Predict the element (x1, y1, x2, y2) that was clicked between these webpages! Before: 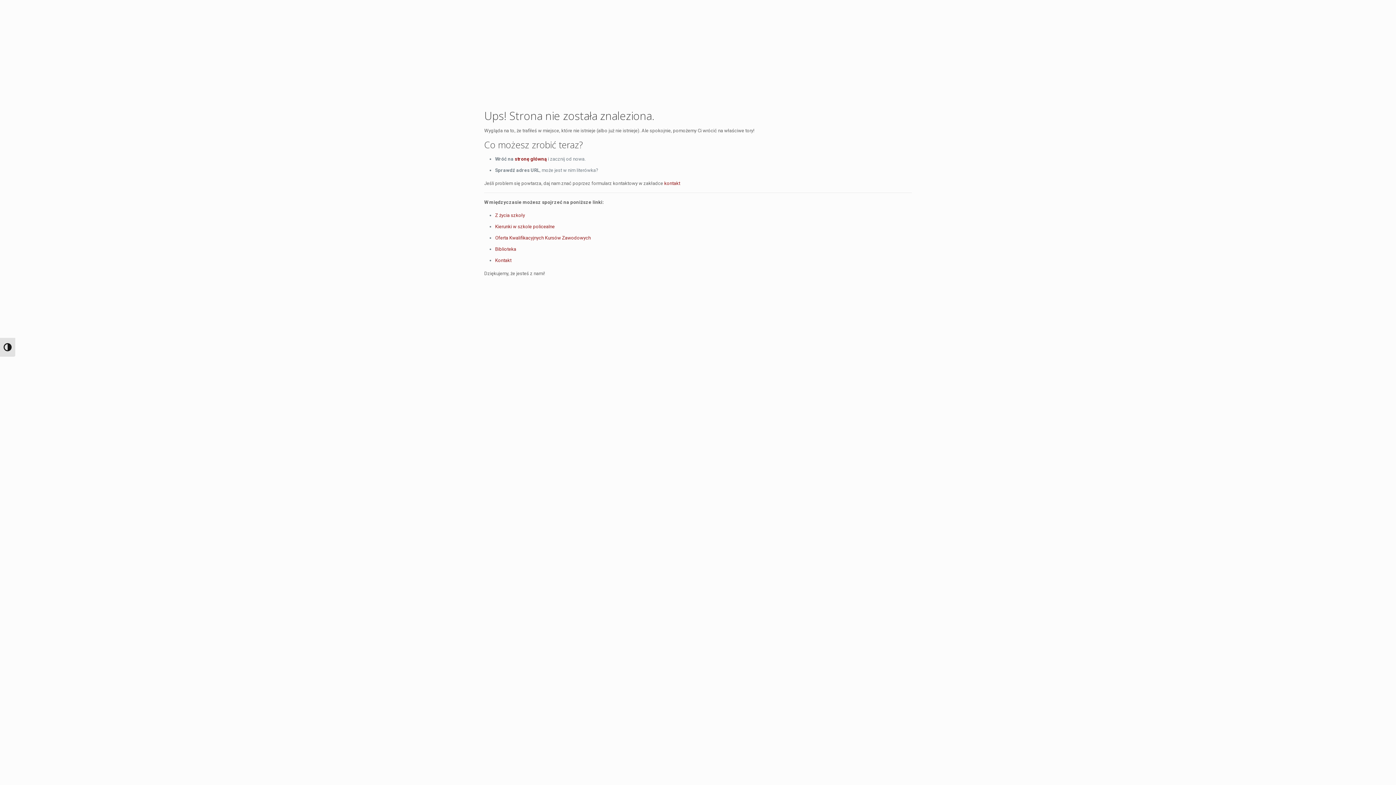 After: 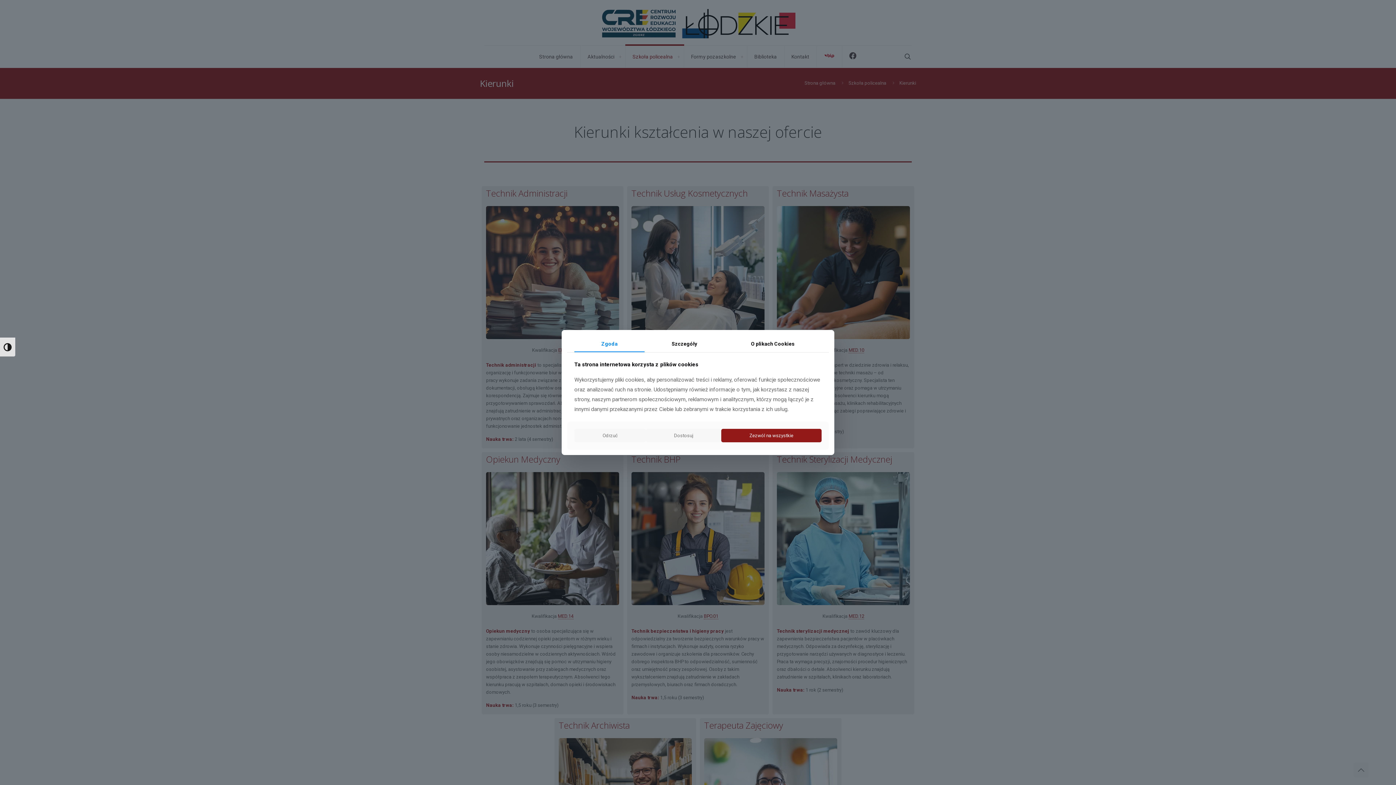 Action: bbox: (495, 223, 554, 229) label: Kierunki w szkole policealne